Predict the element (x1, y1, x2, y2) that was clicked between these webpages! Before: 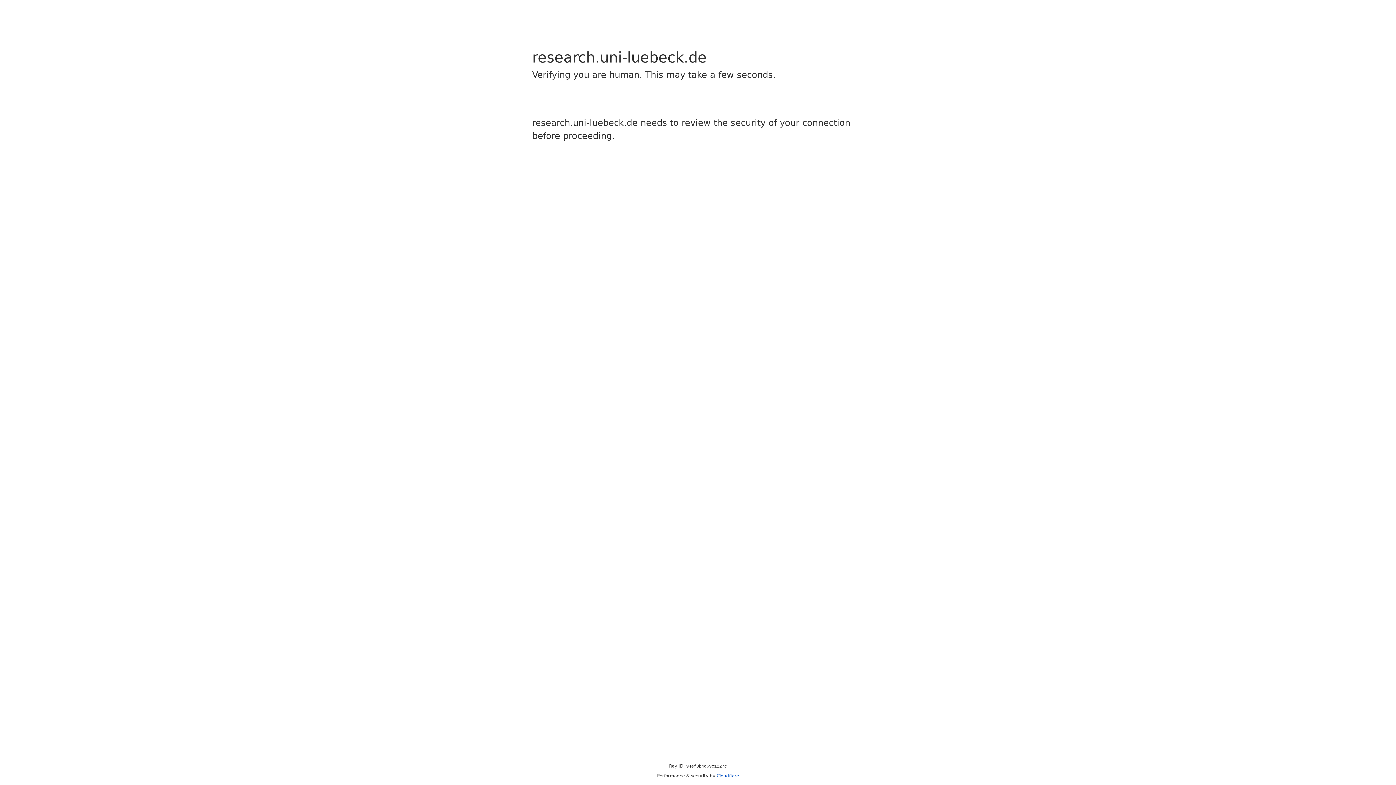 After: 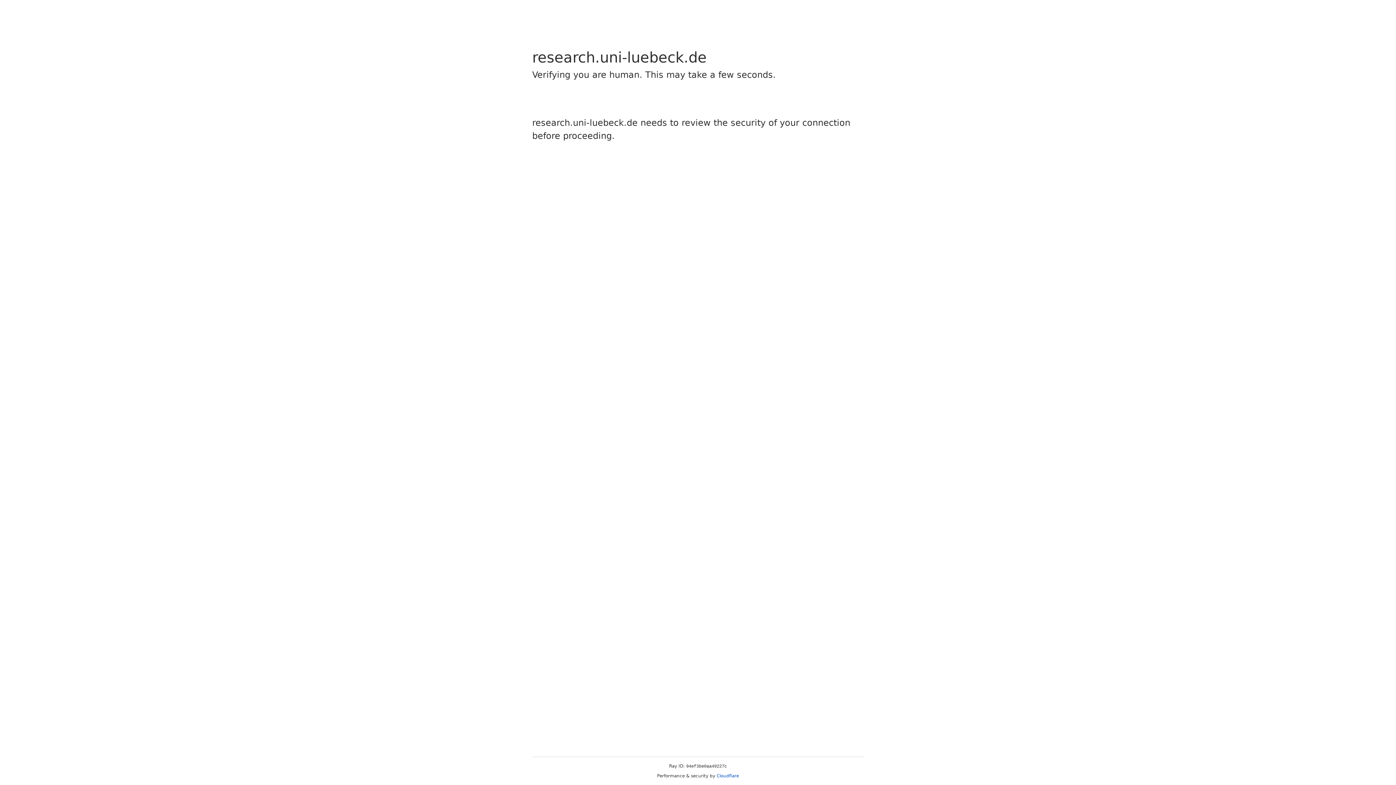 Action: bbox: (716, 773, 739, 778) label: Cloudflare